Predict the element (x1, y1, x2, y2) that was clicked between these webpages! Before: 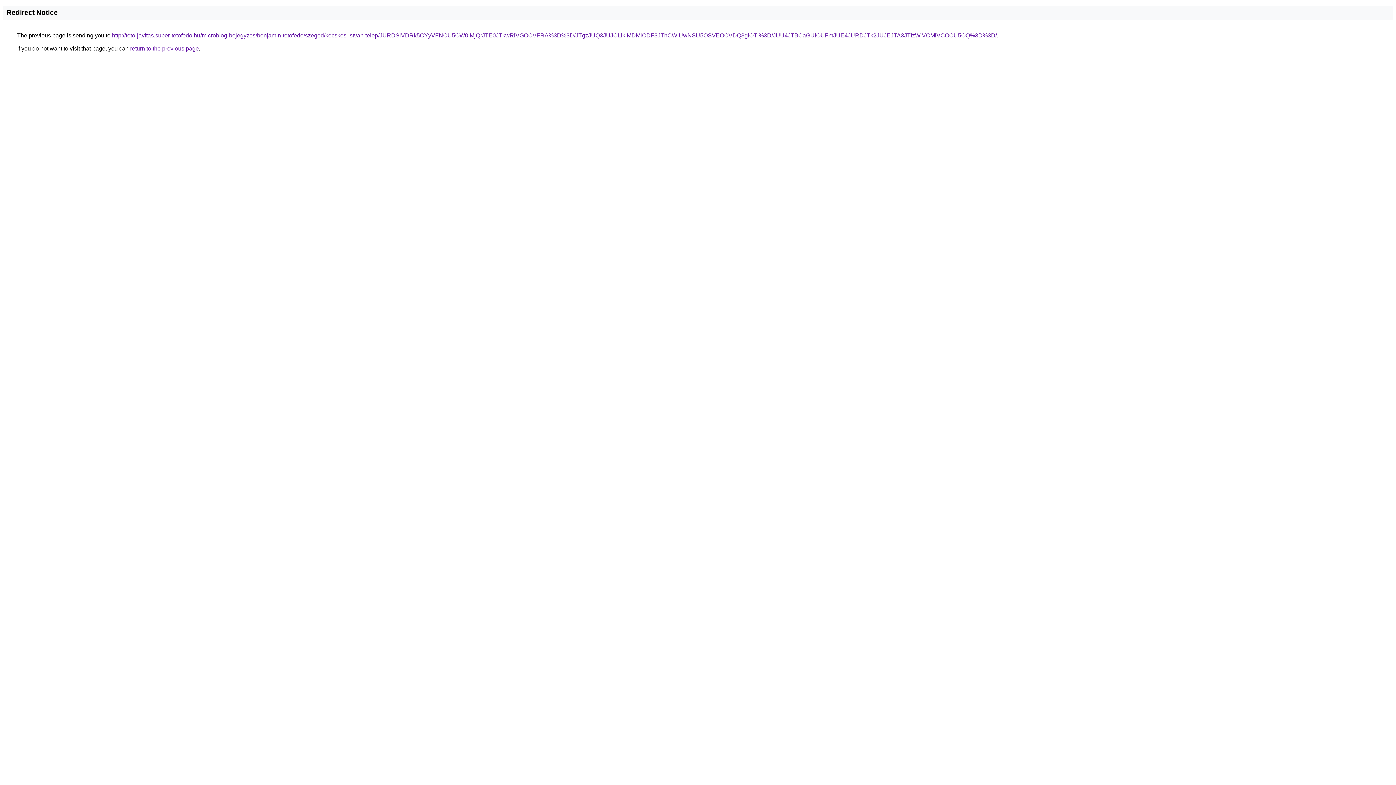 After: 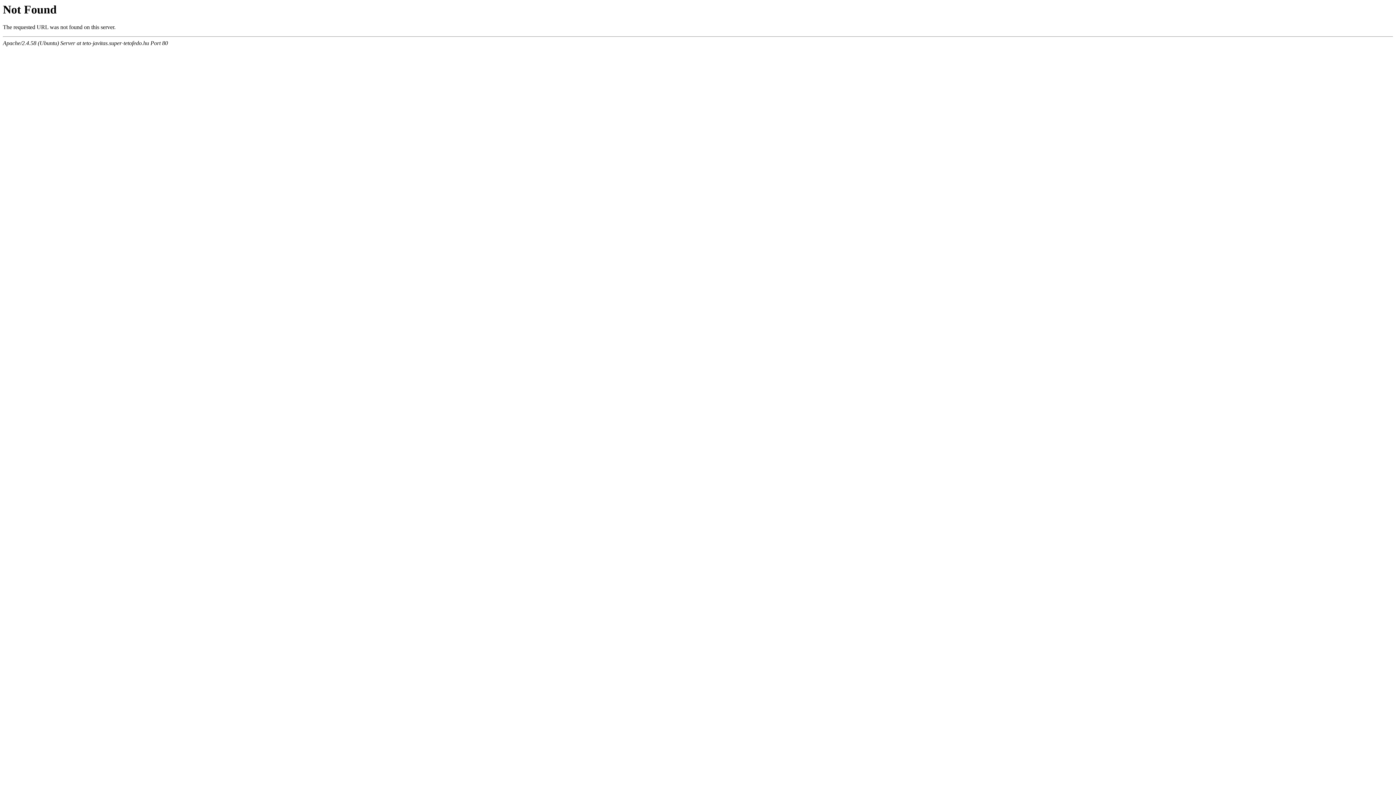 Action: bbox: (112, 32, 997, 38) label: http://teto-javitas.super-tetofedo.hu/microblog-bejegyzes/benjamin-tetofedo/szeged/kecskes-istvan-telep/JURDSiVDRk5CYyVFNCU5OW0lMjQrJTE0JTkwRiVGOCVFRA%3D%3D/JTgzJUQ3JUJCLlklMDMlODF3JThCWiUwNSU5OSVEOCVDQ3glOTI%3D/JUU4JTBCaGUlOUFmJUE4JURDJTk2JUJEJTA3JTIzWiVCMiVCOCU5OQ%3D%3D/